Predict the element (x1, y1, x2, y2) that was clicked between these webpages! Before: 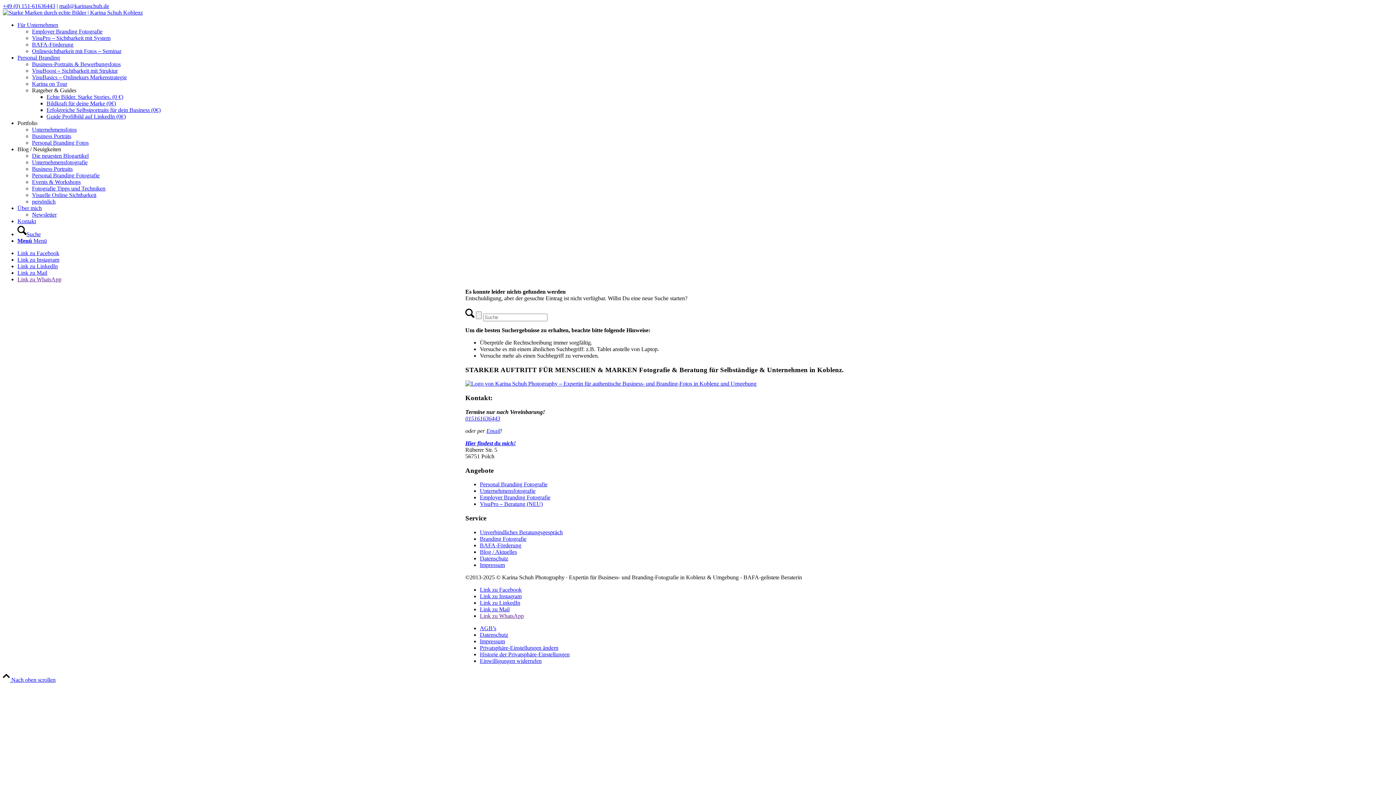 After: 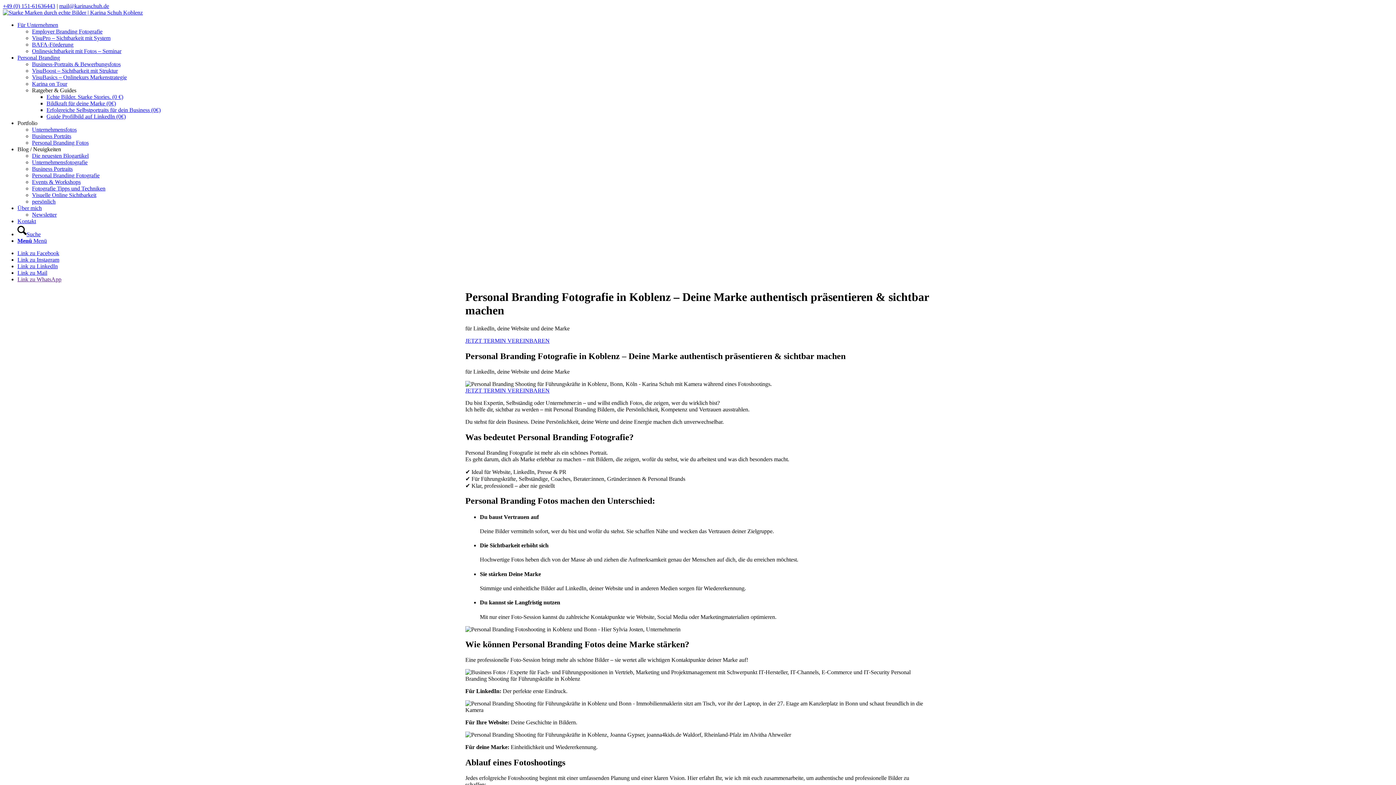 Action: label: Personal Branding bbox: (17, 54, 60, 60)